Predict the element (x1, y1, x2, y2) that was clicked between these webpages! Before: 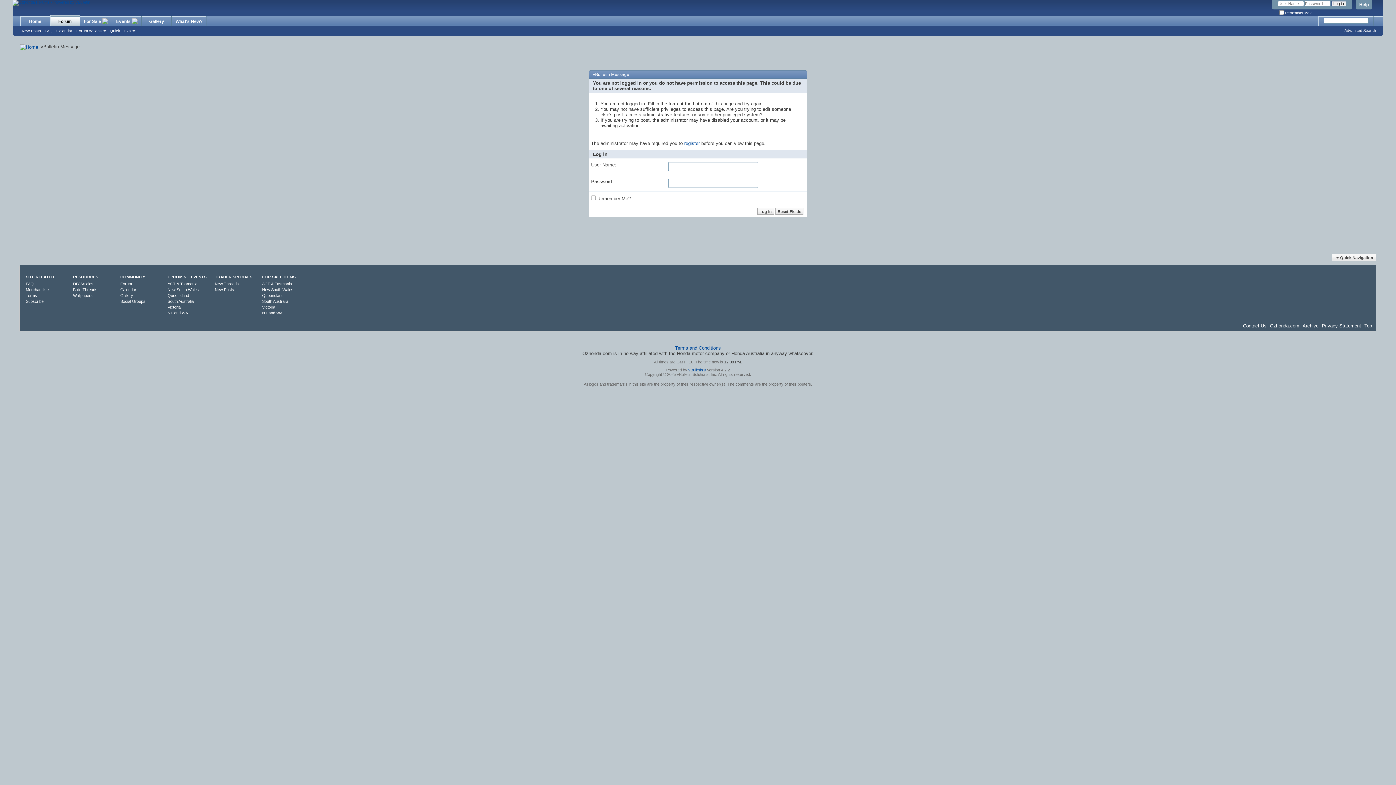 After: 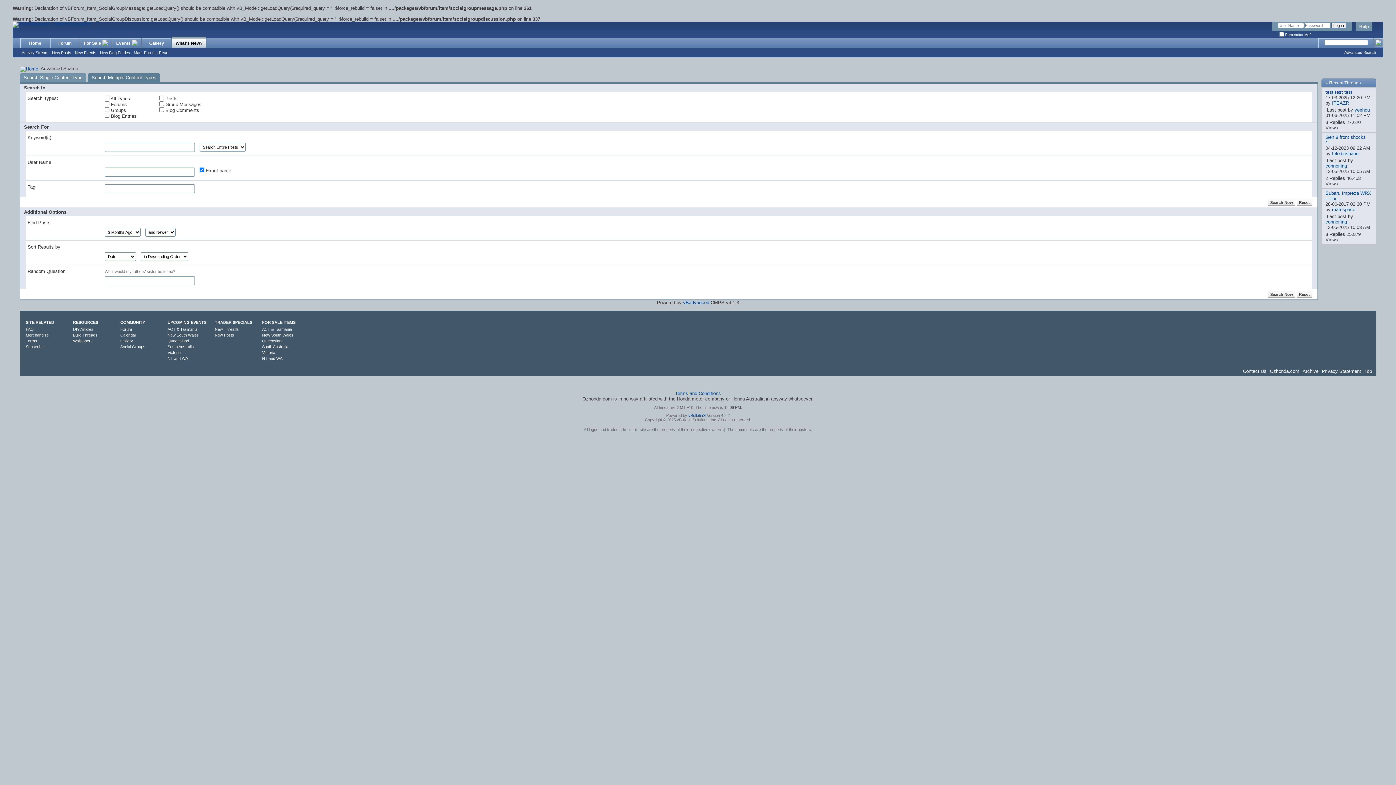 Action: bbox: (167, 287, 198, 292) label: New South Wales